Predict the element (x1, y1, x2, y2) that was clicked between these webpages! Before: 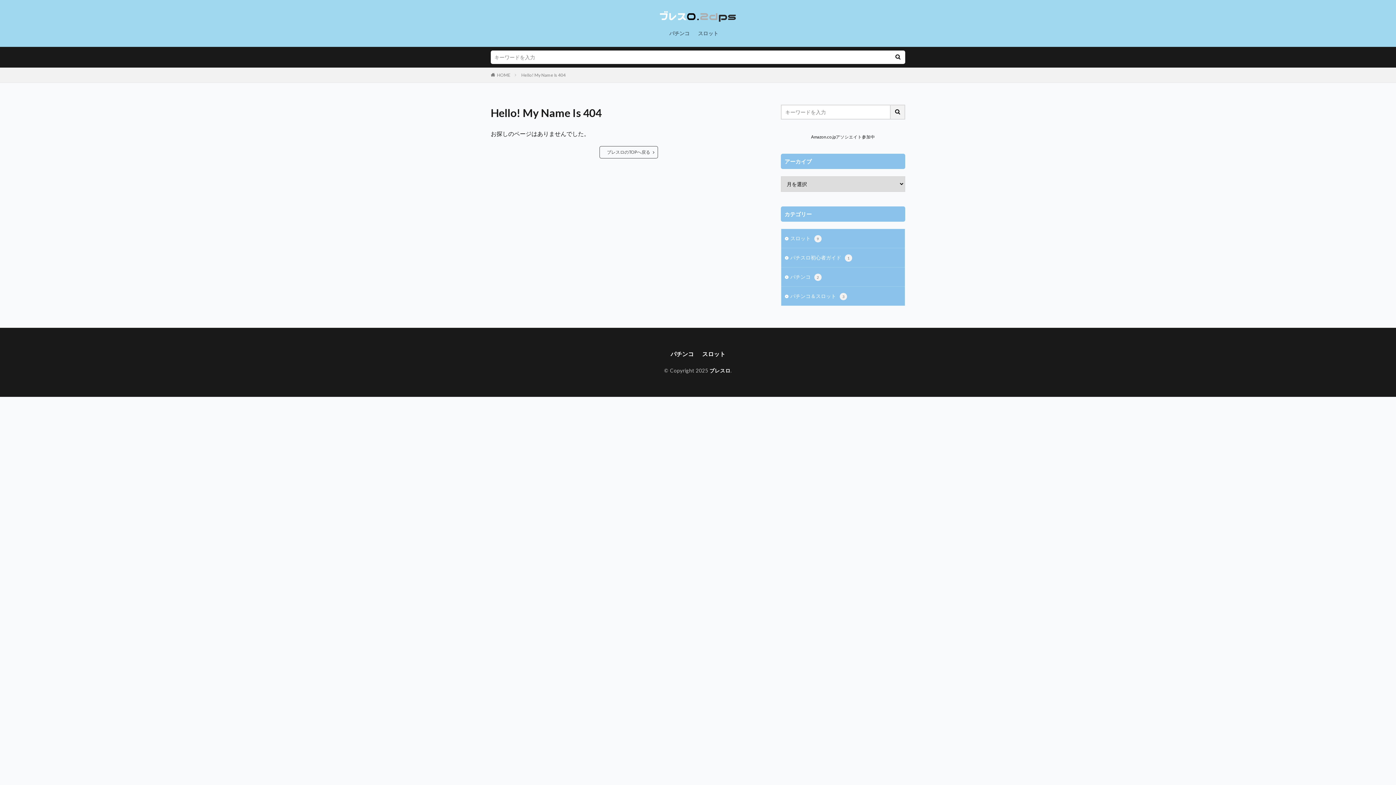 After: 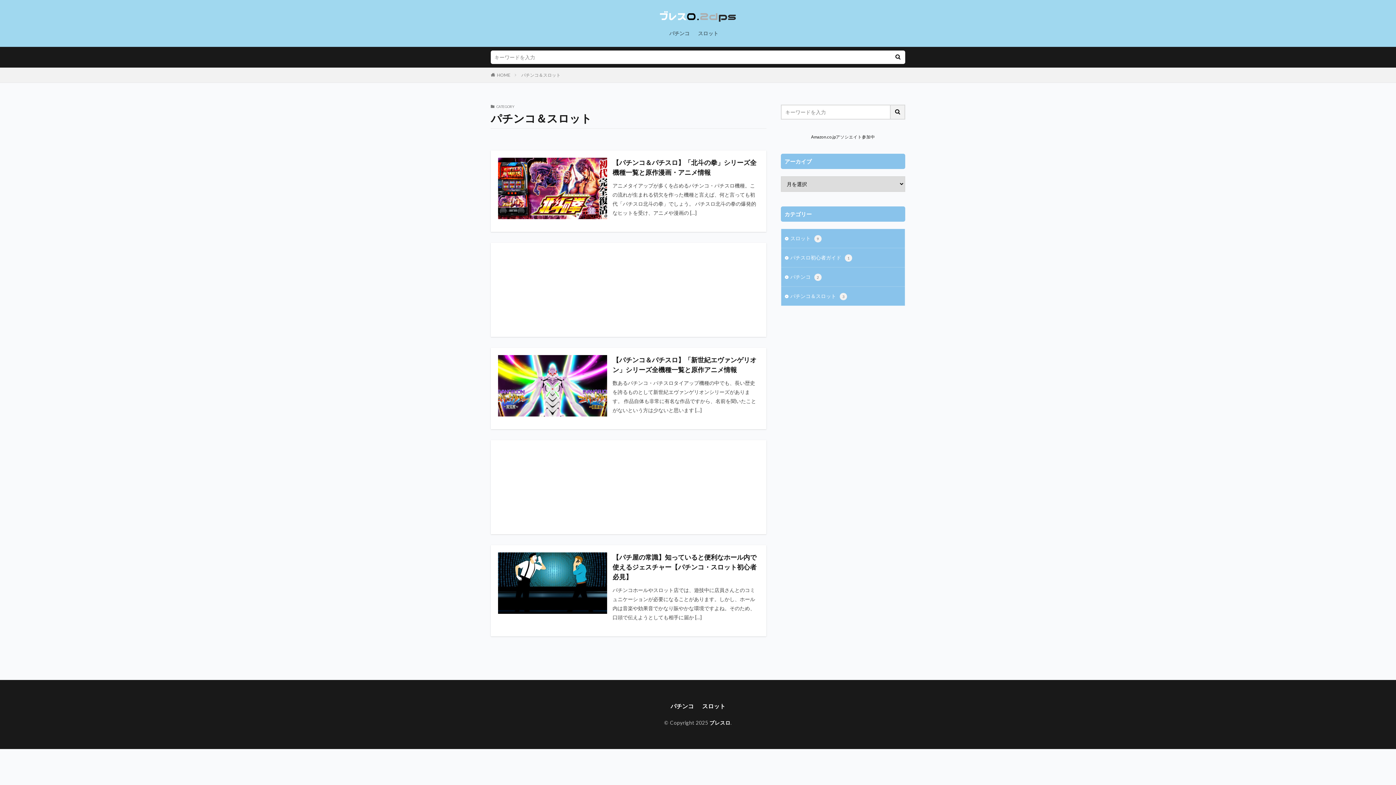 Action: bbox: (781, 286, 905, 305) label: パチンコ＆スロット3